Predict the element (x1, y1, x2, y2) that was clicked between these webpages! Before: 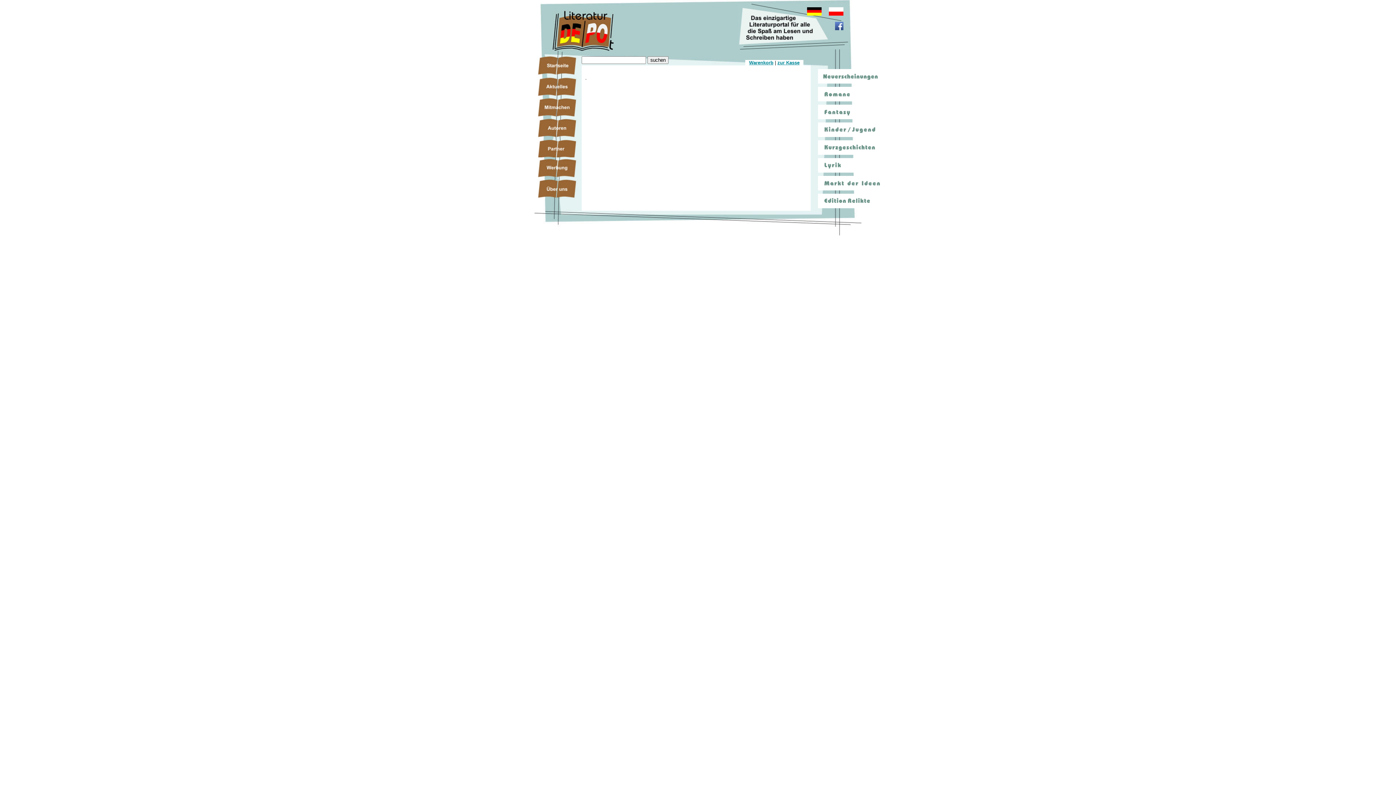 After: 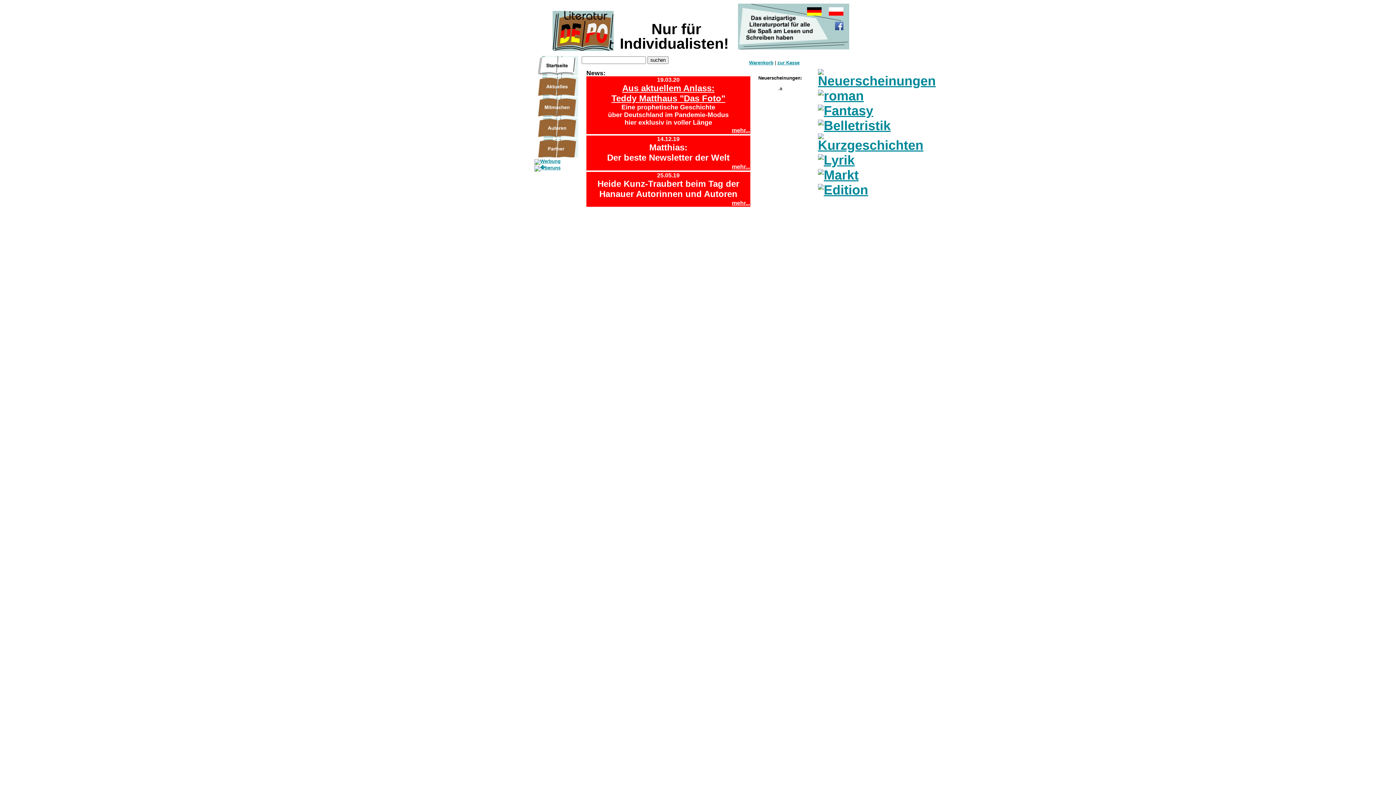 Action: bbox: (552, 46, 613, 52)